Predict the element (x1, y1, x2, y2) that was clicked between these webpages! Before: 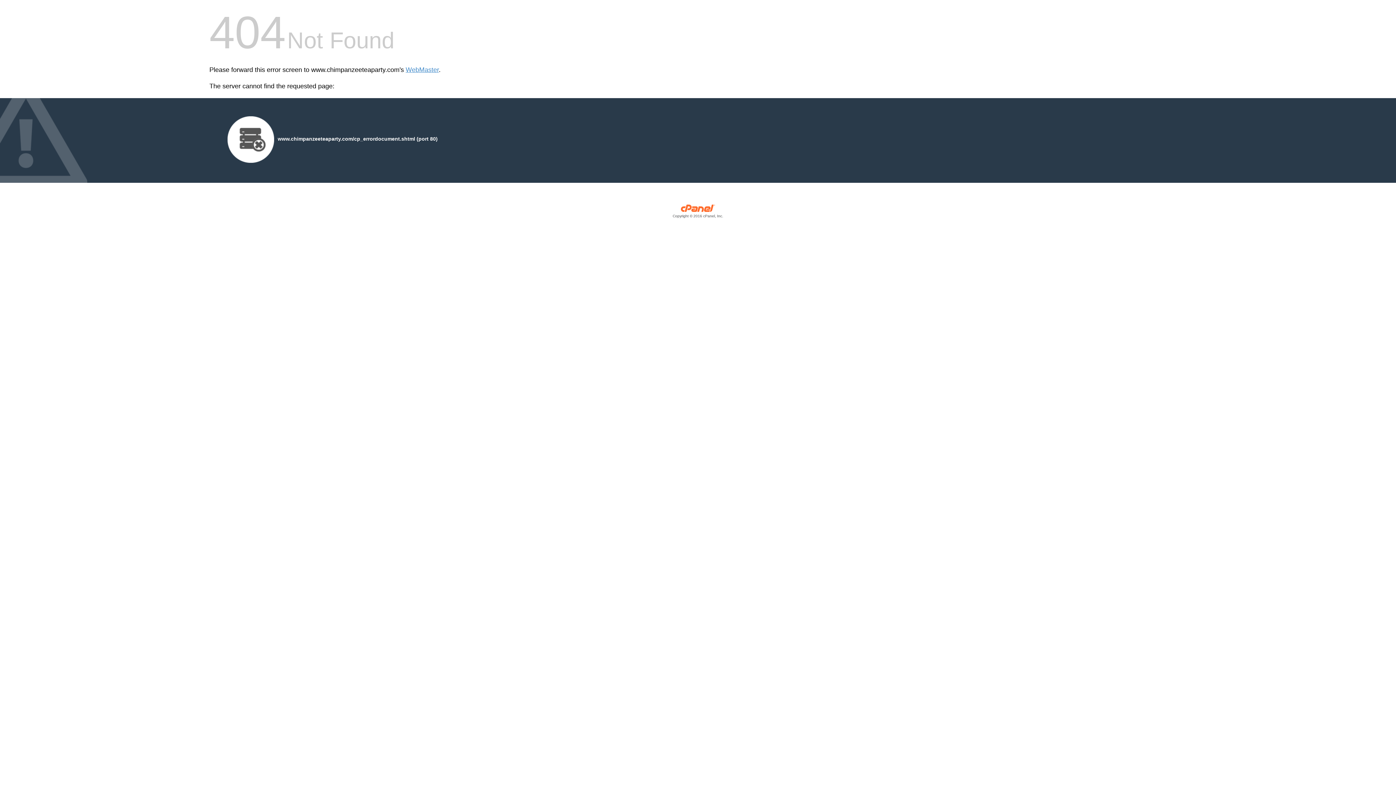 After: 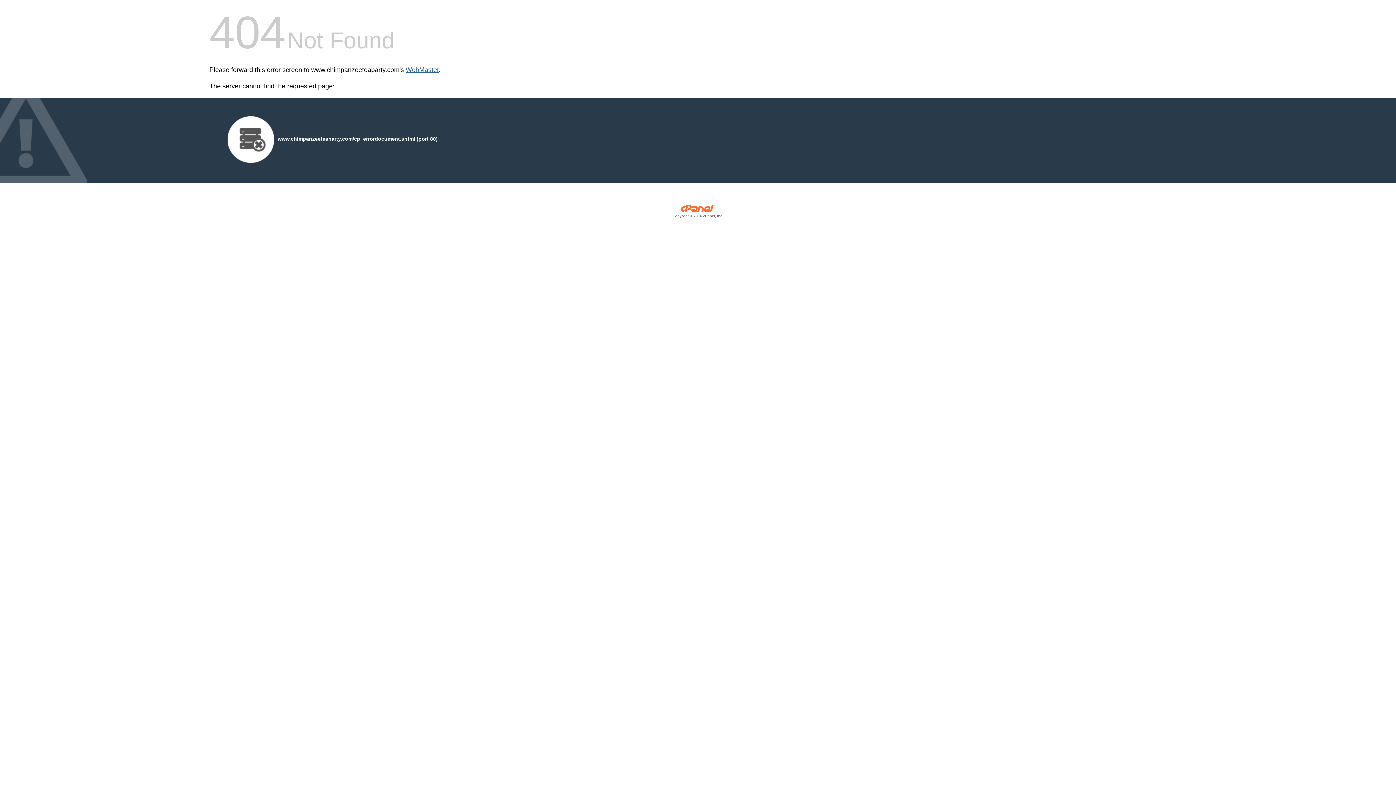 Action: label: WebMaster bbox: (405, 66, 438, 73)